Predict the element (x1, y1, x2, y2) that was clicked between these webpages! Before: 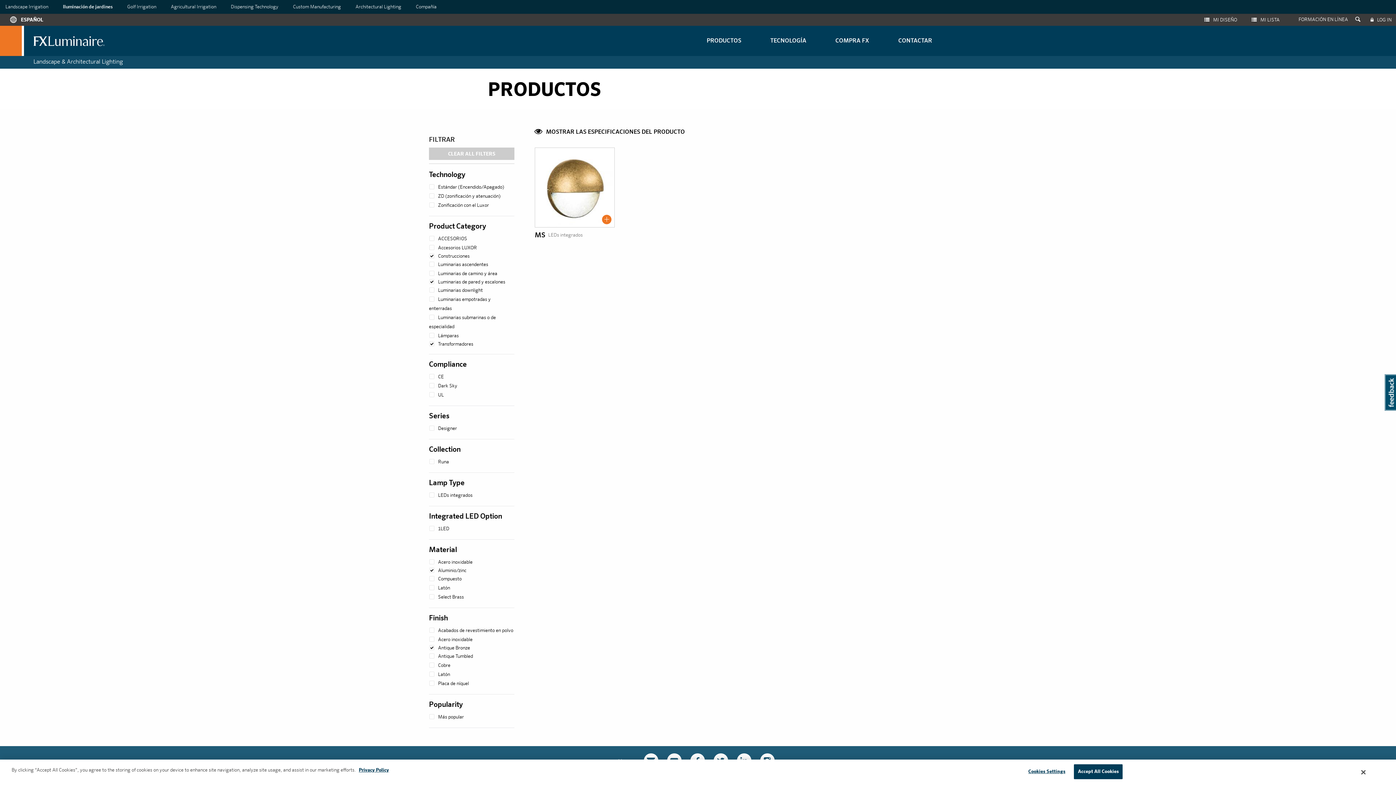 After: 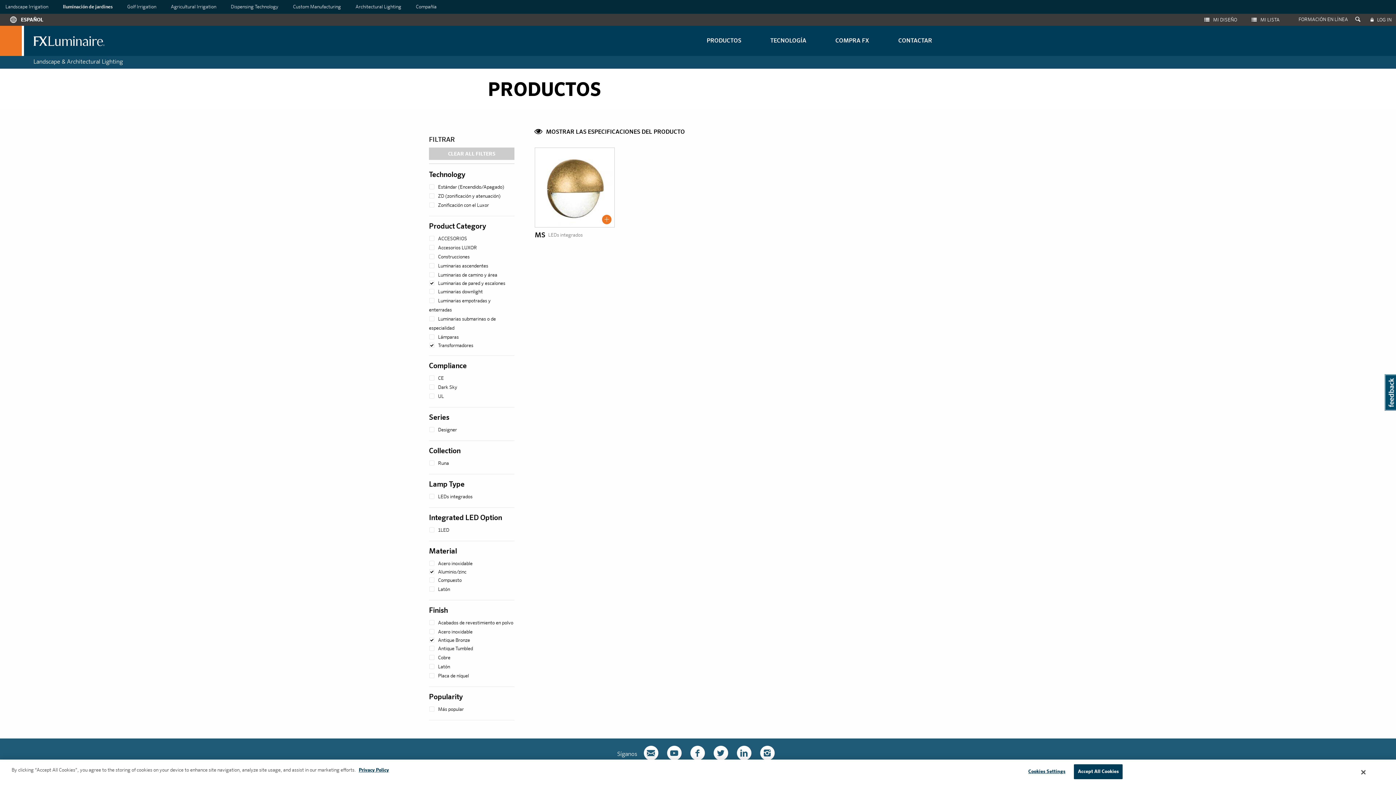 Action: label: Construcciones
Apply Construcciones filter bbox: (429, 252, 514, 260)